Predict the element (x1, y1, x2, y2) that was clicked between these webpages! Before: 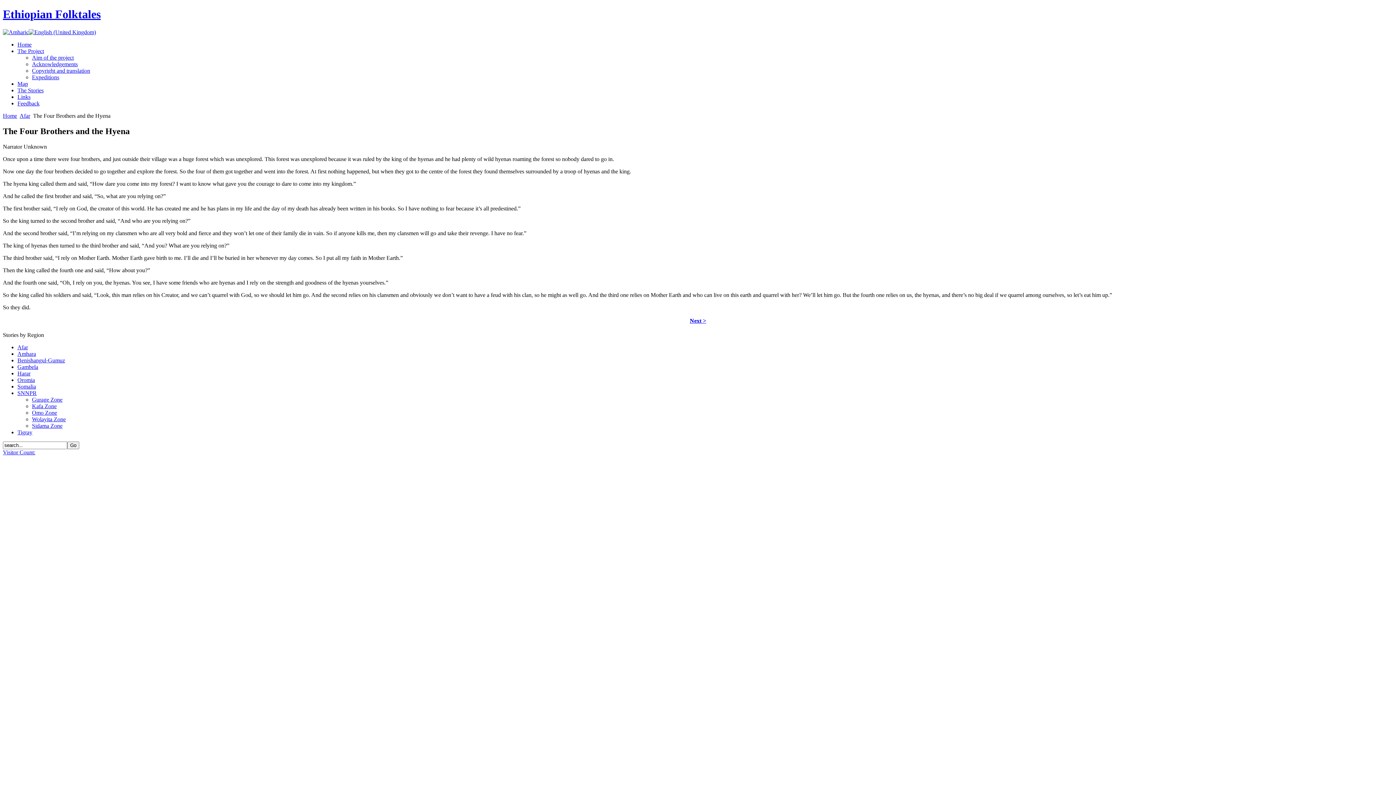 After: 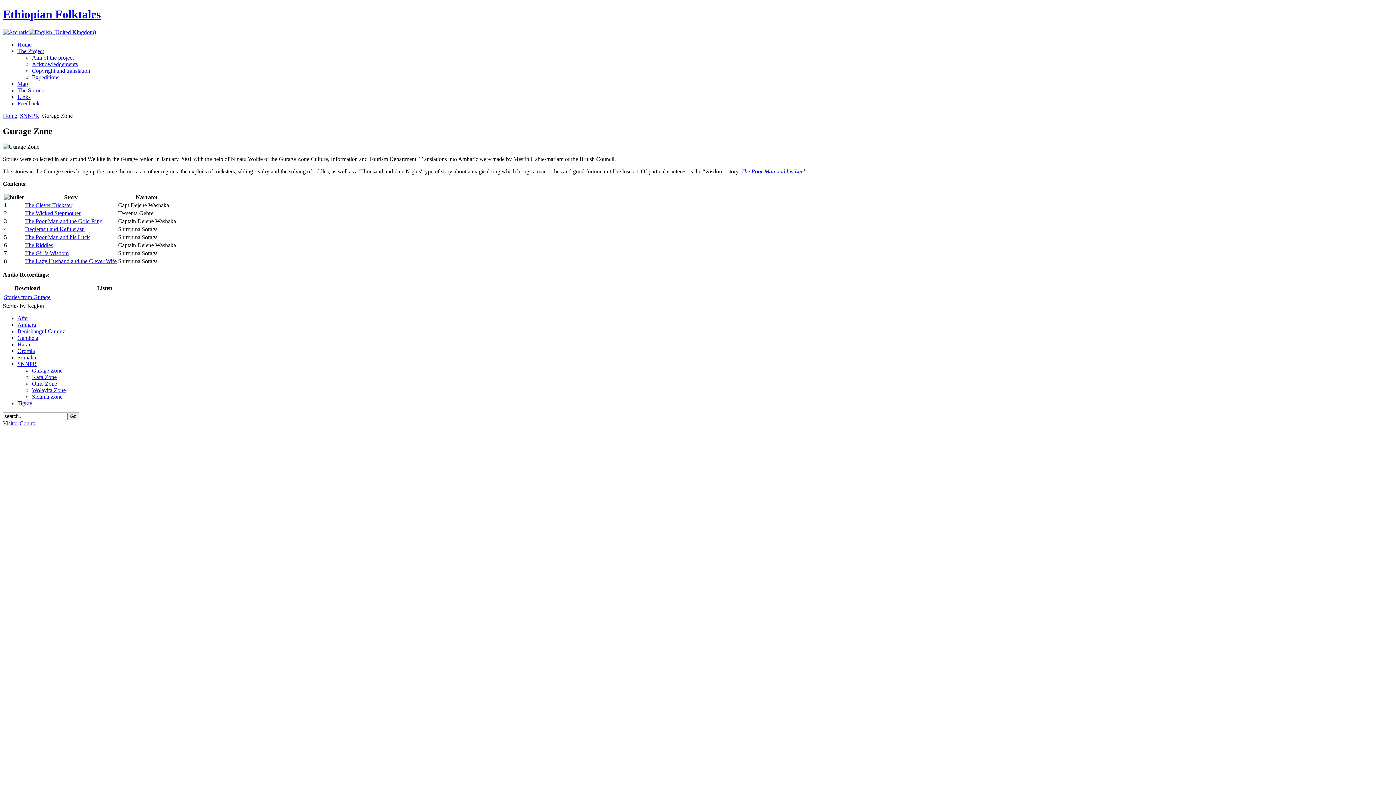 Action: bbox: (32, 396, 62, 402) label: Gurage Zone